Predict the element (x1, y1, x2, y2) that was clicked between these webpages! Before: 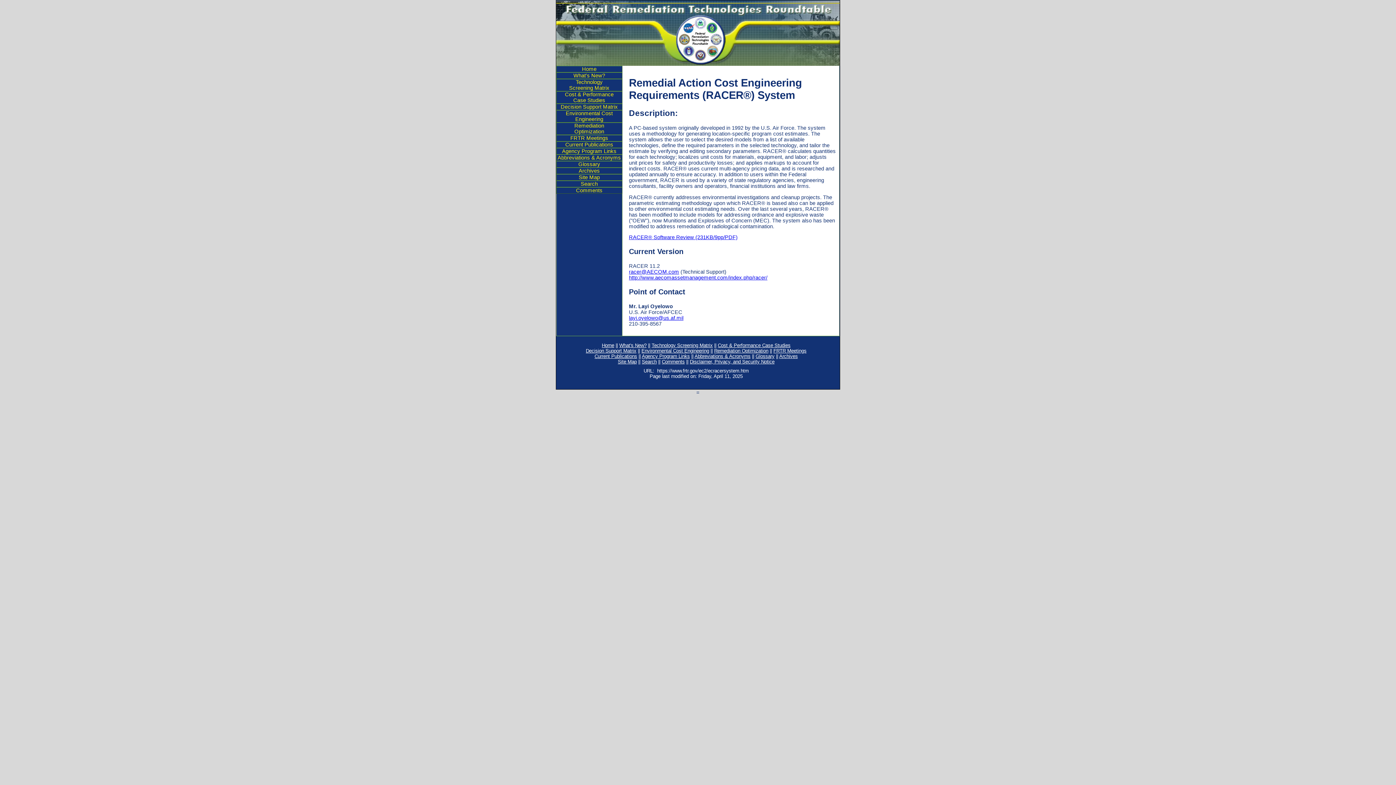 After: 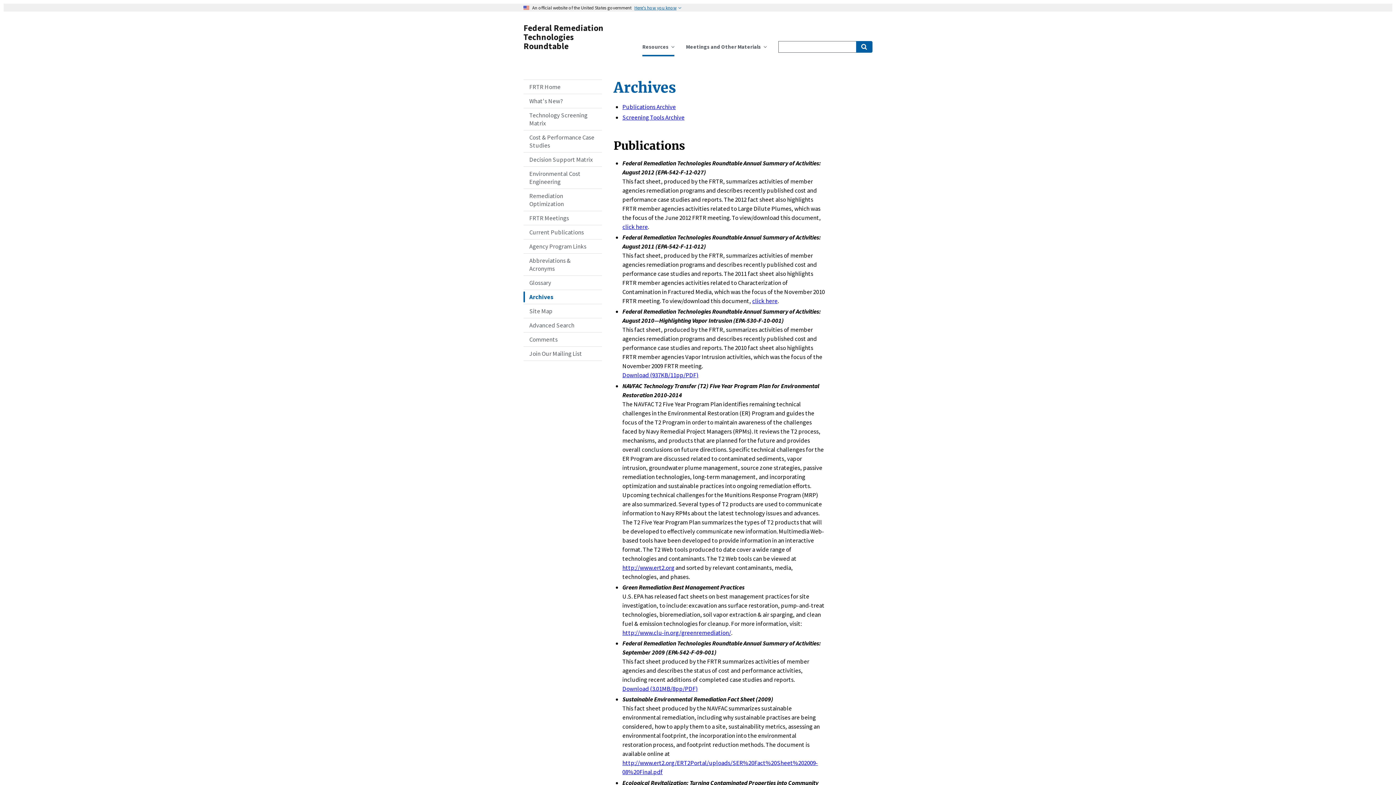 Action: label: Archives bbox: (556, 167, 622, 174)